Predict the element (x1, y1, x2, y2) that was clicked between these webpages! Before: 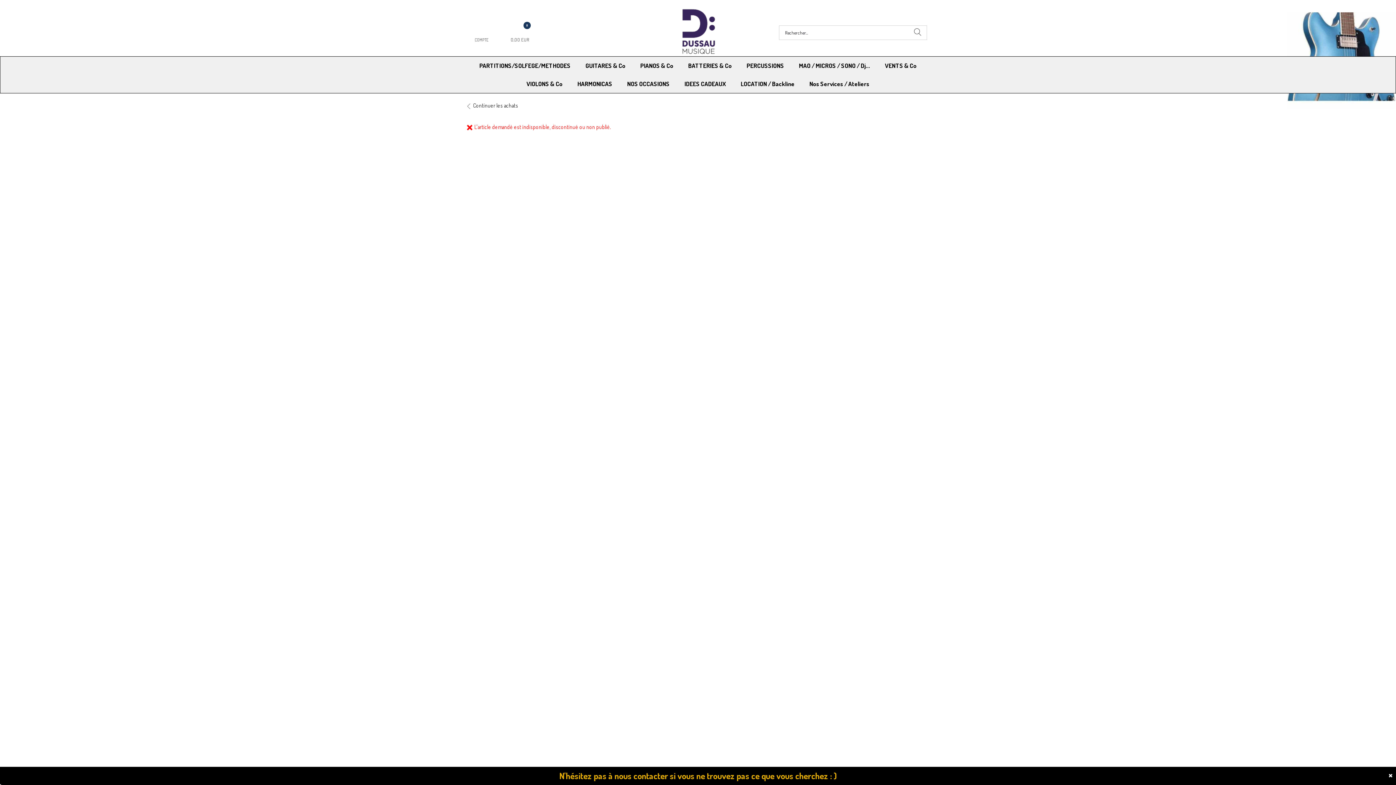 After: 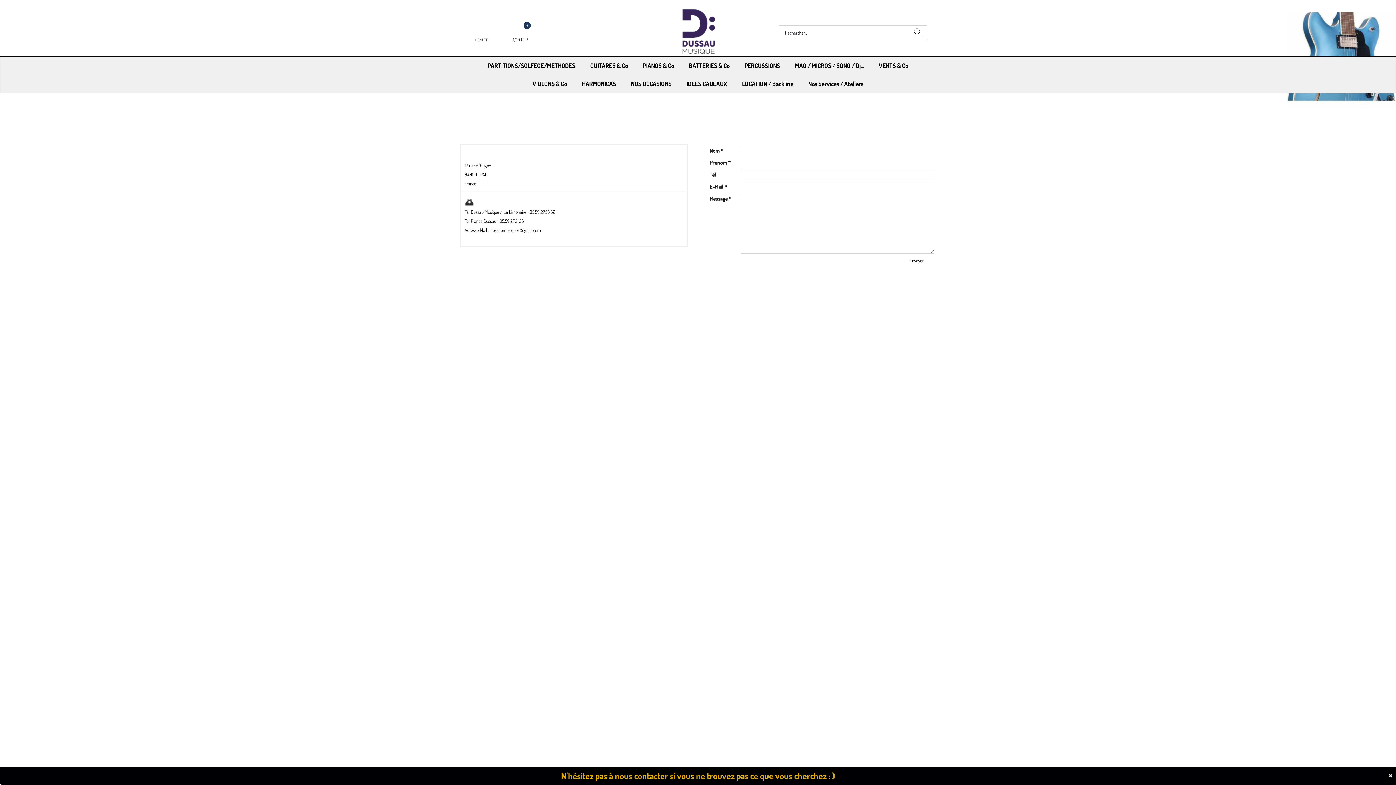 Action: bbox: (586, 278, 621, 285) label: Contactez-nous